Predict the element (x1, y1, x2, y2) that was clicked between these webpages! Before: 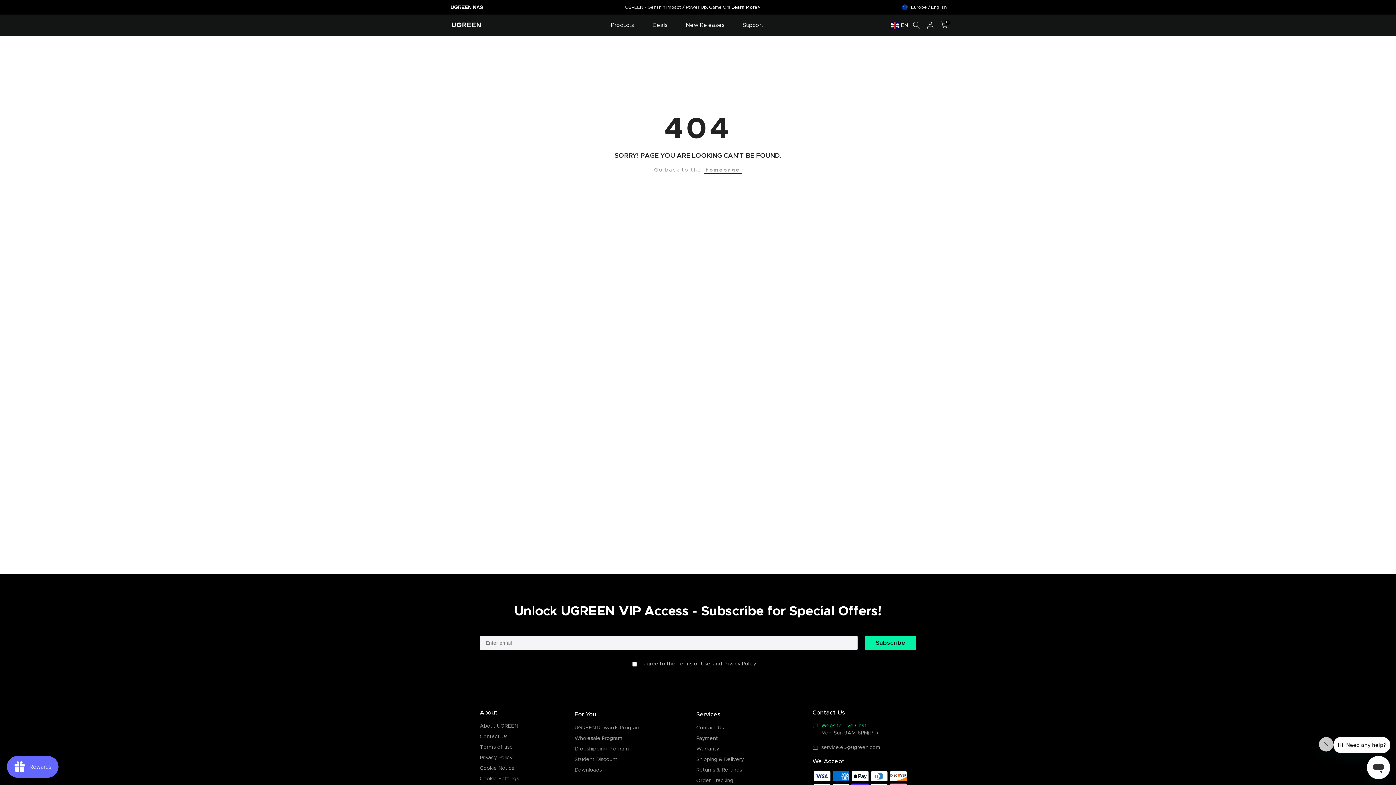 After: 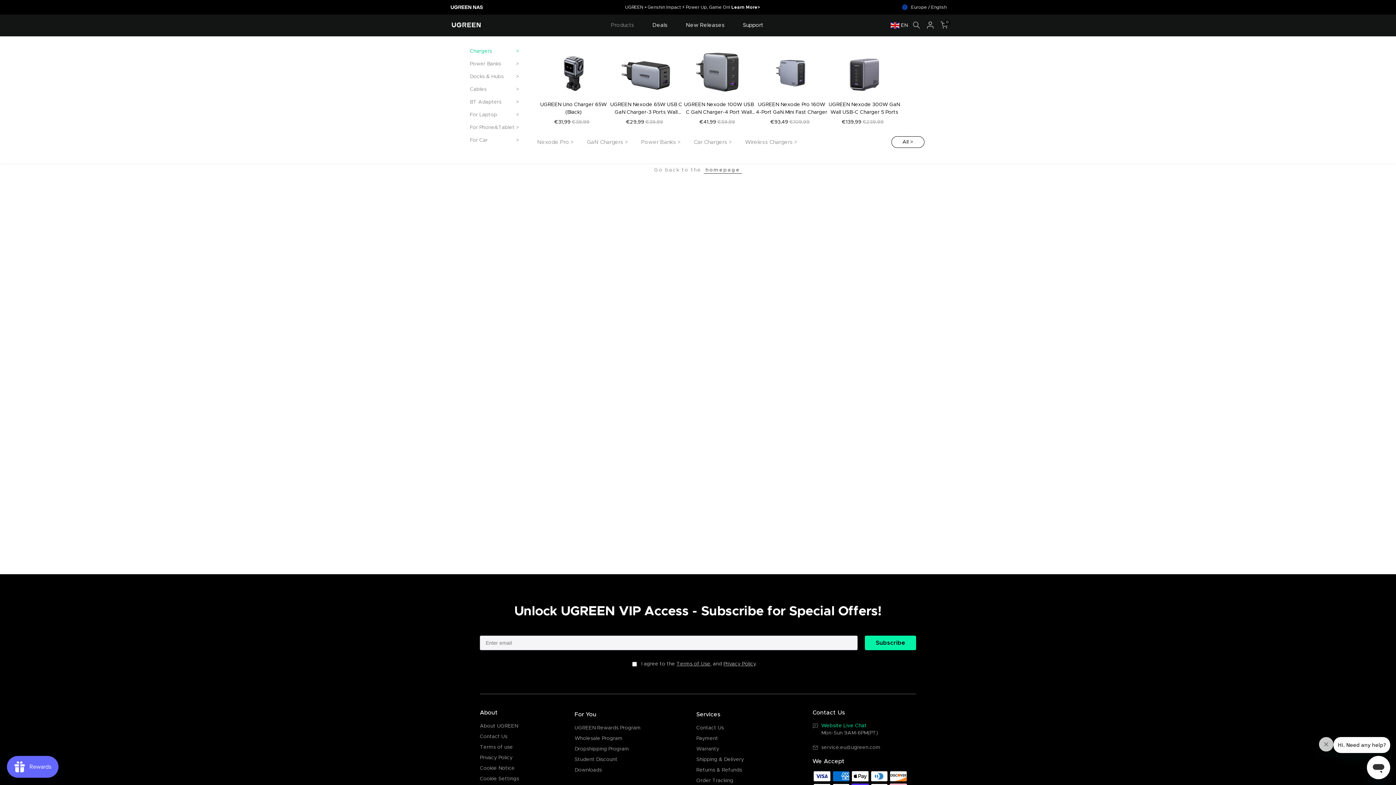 Action: bbox: (605, 20, 639, 30) label: Products